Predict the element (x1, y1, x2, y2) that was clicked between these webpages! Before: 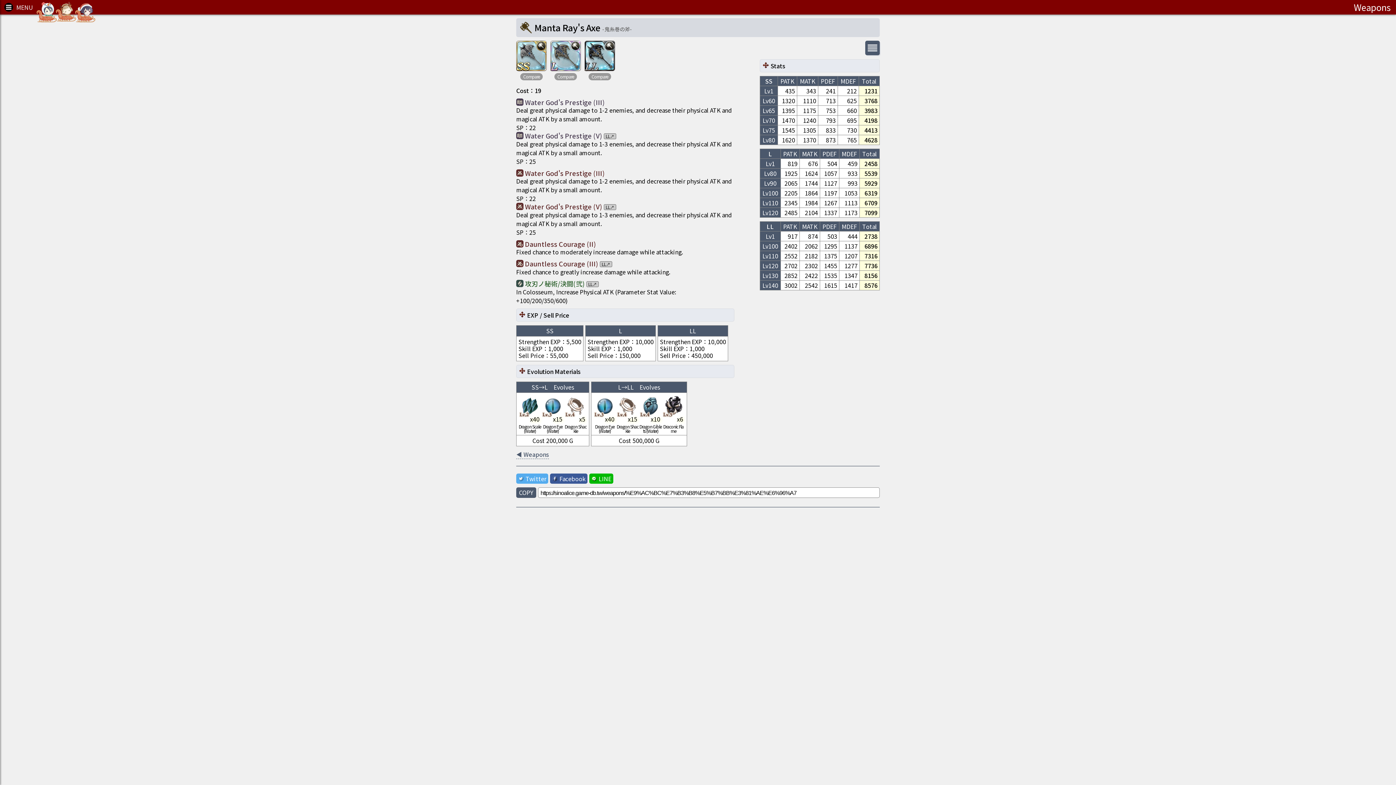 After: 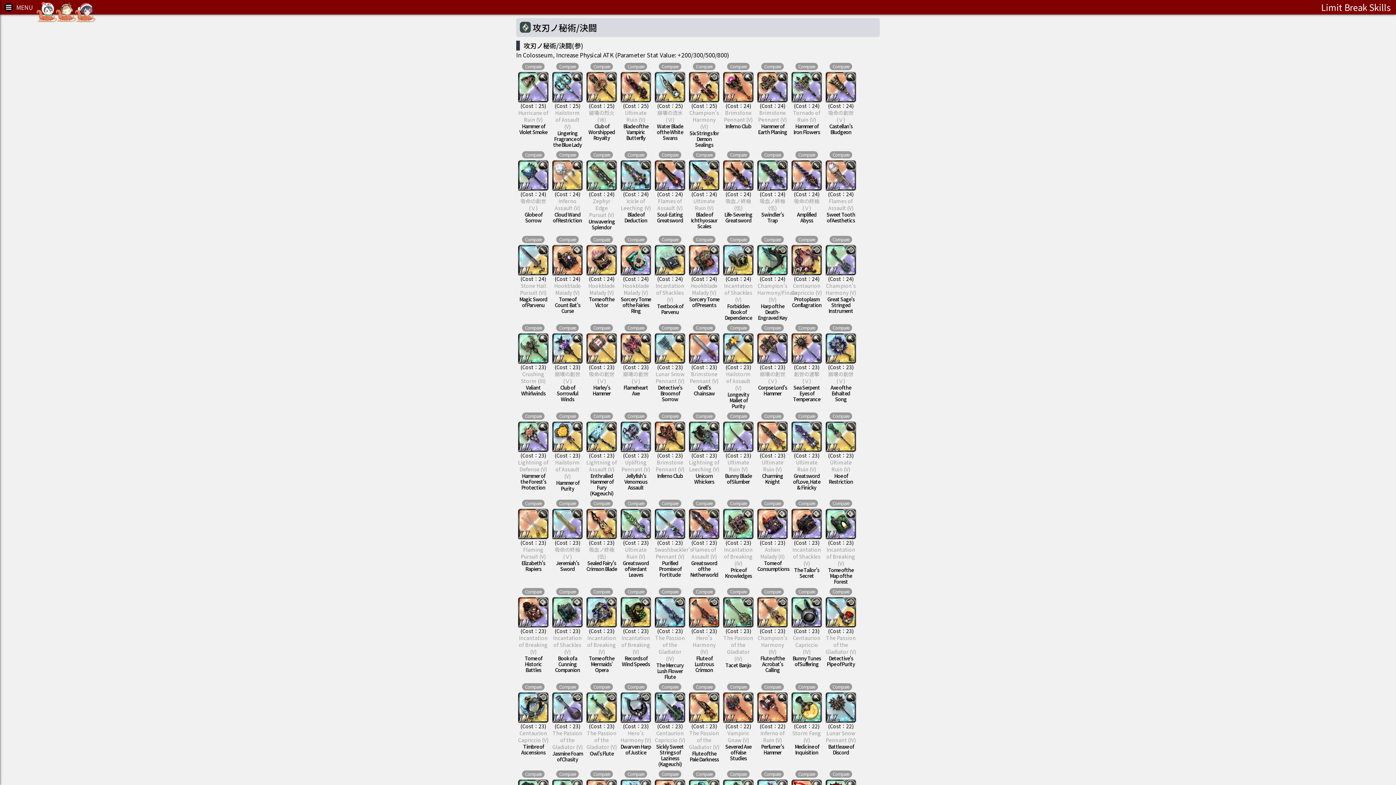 Action: label: 攻刃ノ秘術/決闘(弐) bbox: (525, 278, 585, 288)